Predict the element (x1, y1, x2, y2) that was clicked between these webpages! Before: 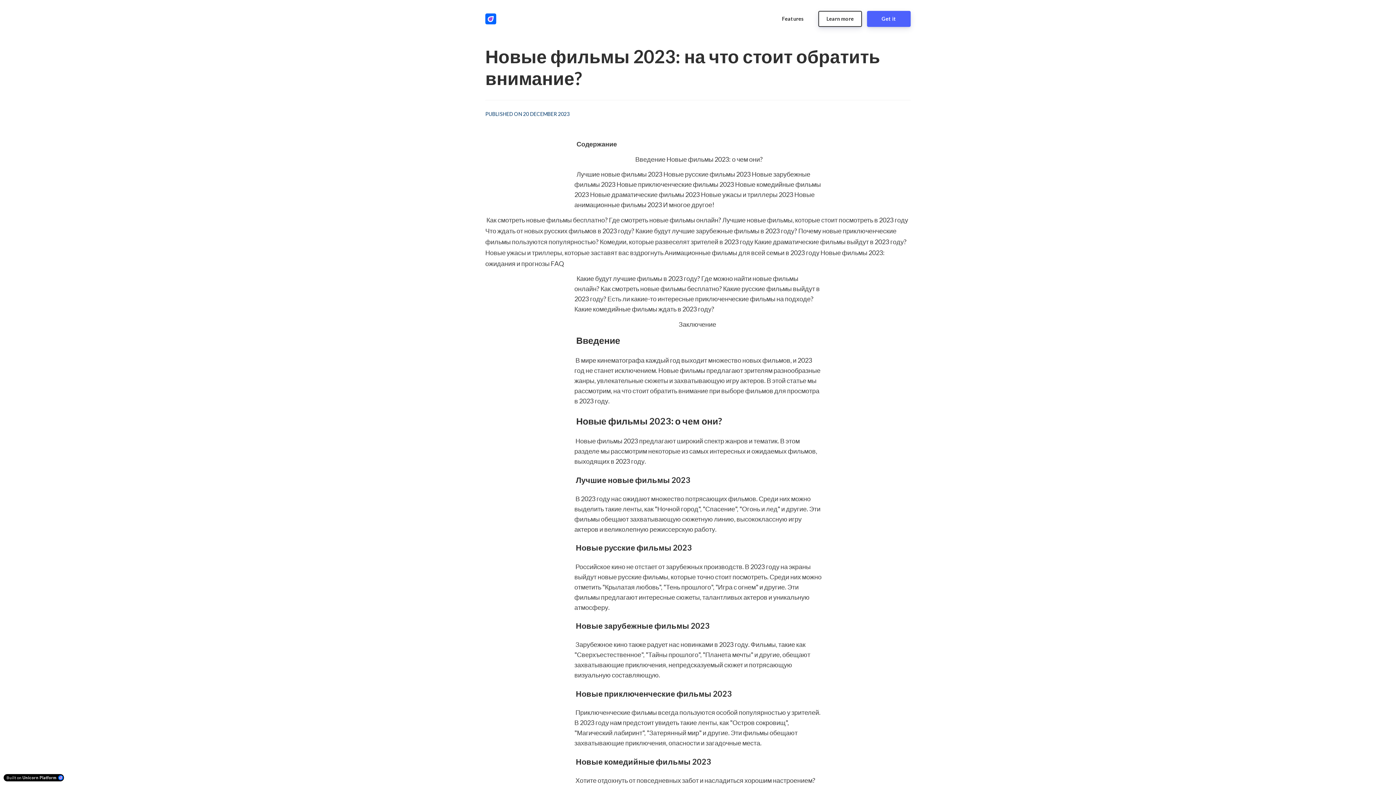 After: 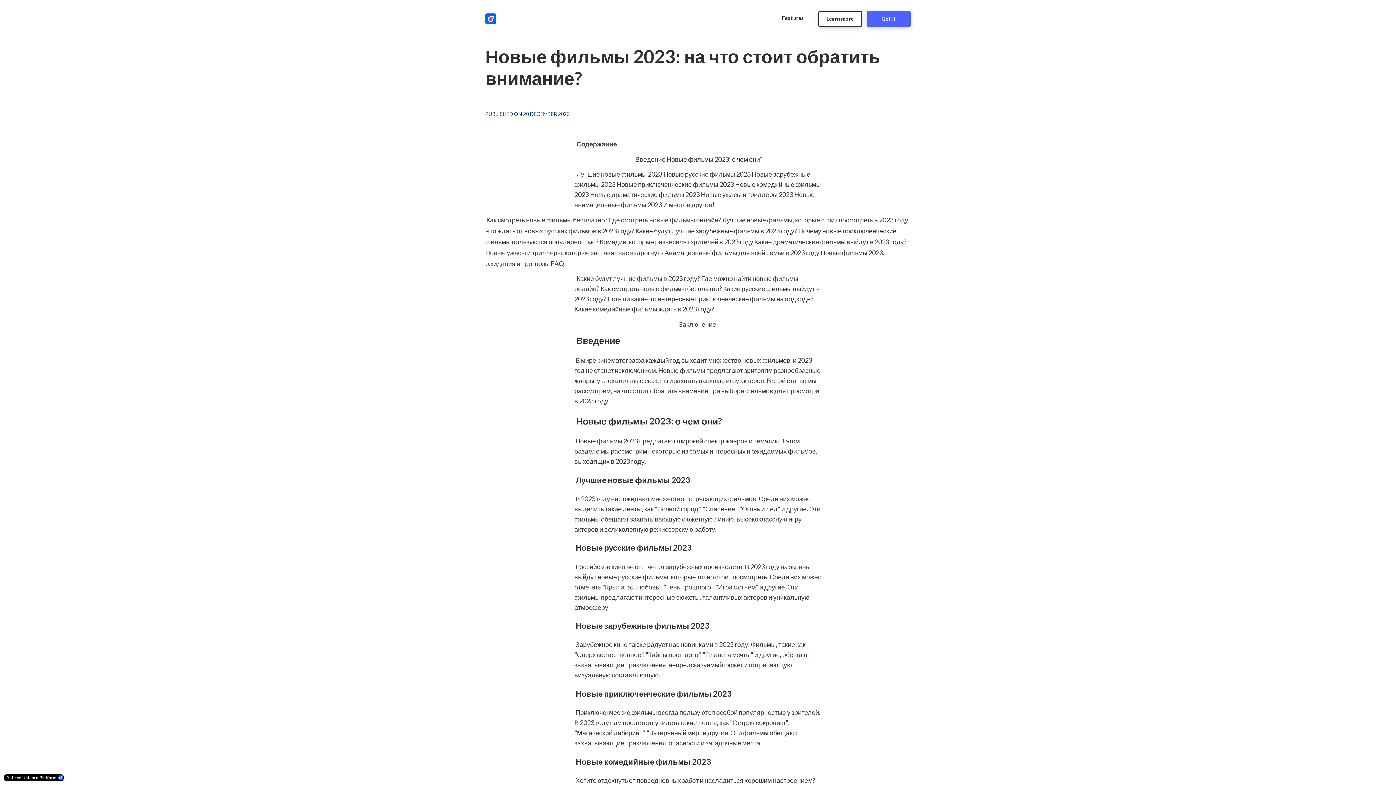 Action: label: Features bbox: (774, 10, 812, 26)